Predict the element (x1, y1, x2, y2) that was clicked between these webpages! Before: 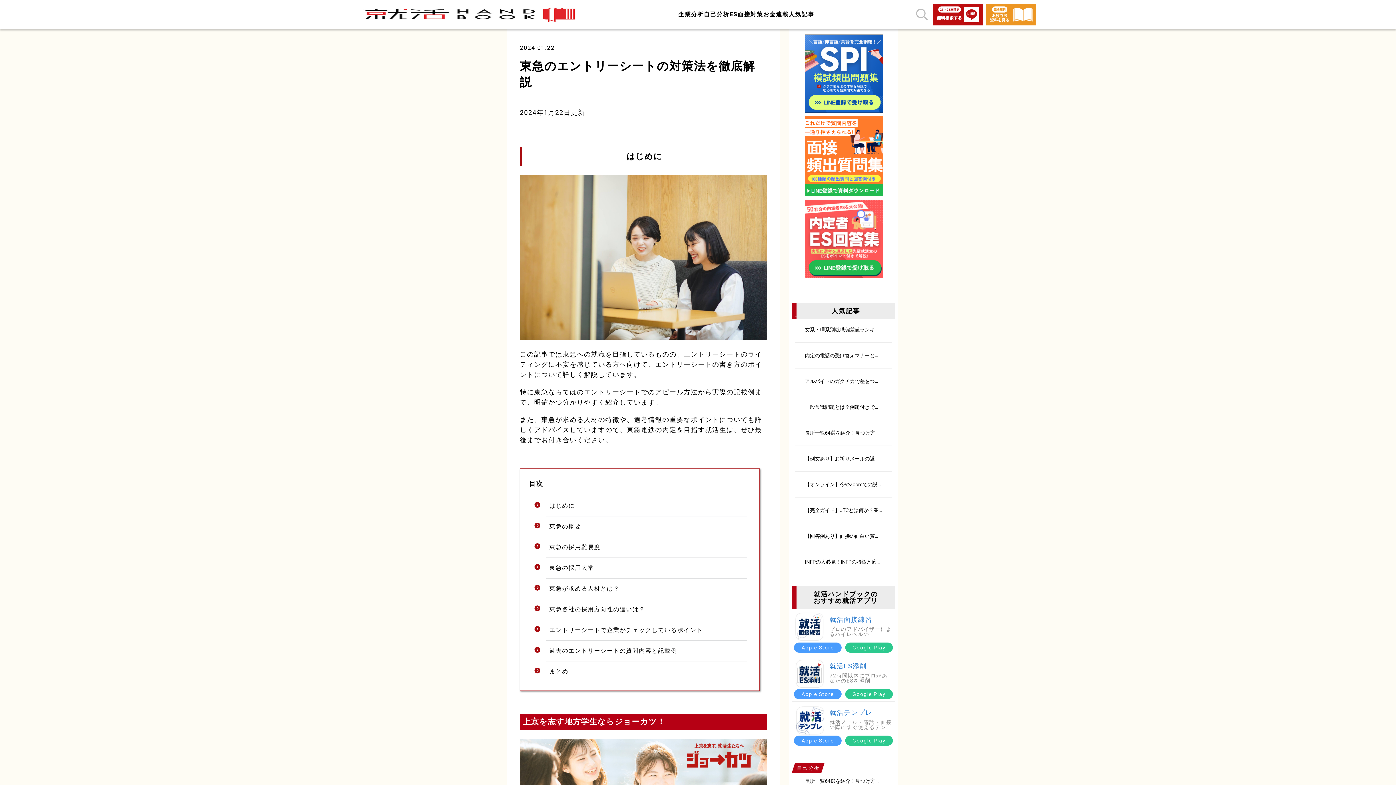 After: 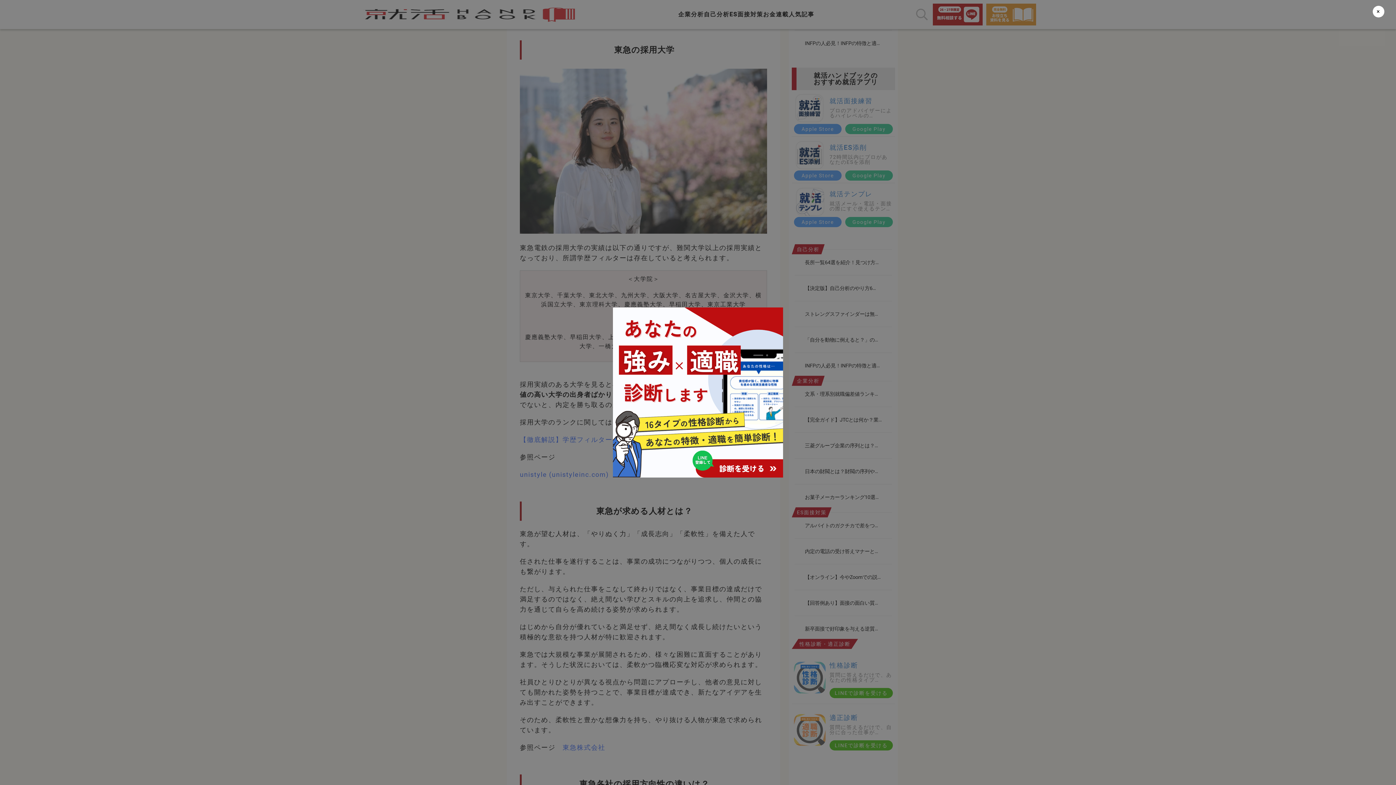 Action: label: 東急の採用大学 bbox: (549, 564, 594, 571)